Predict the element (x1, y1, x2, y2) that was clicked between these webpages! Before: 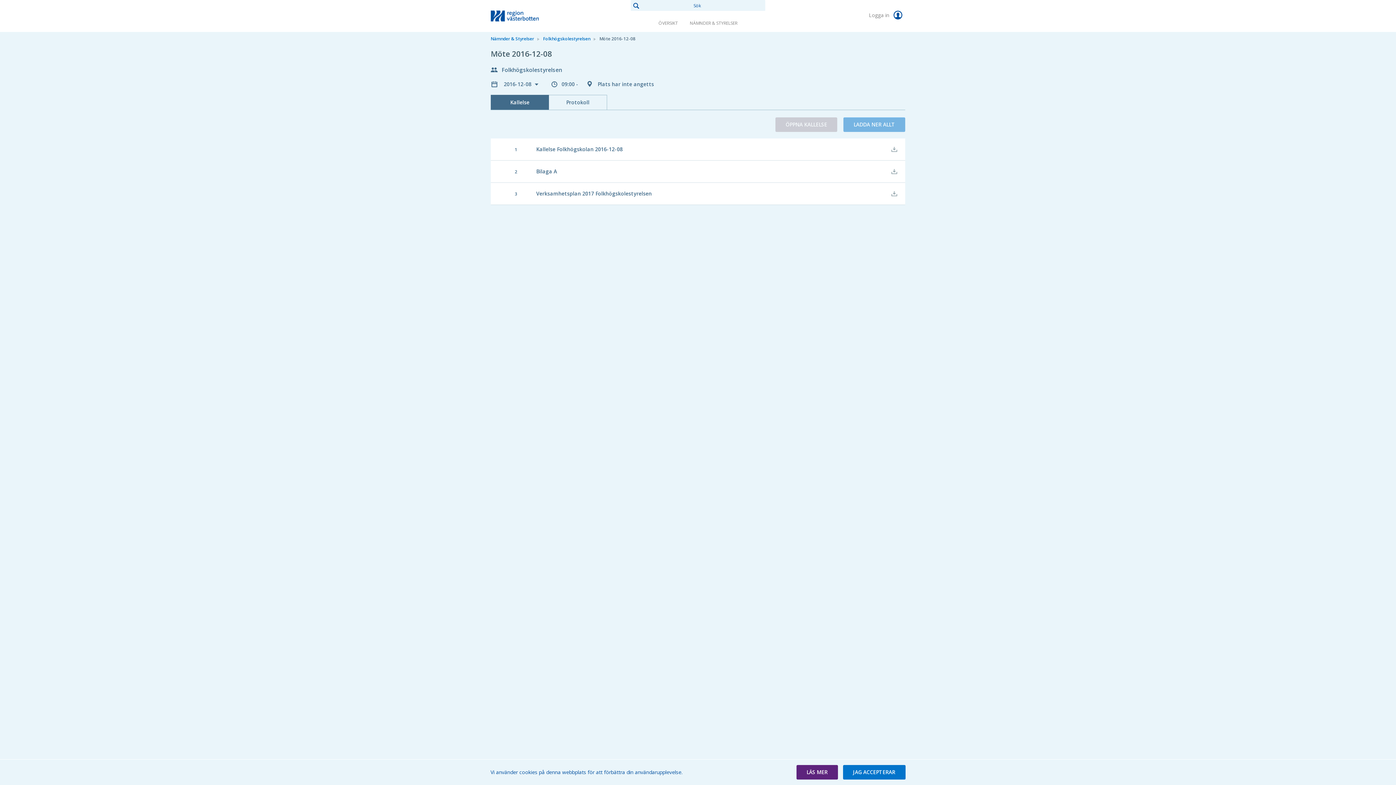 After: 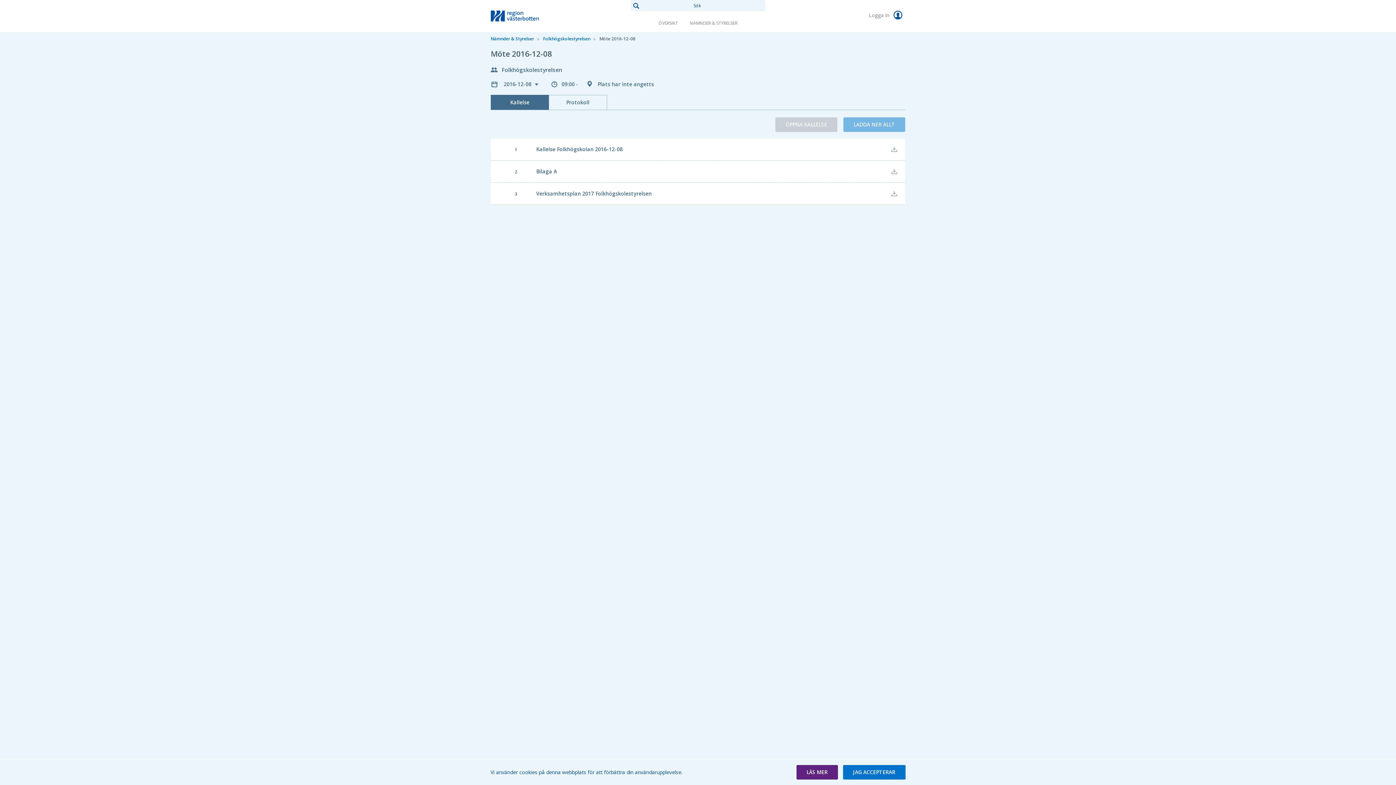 Action: label: LADDA NER ALLT bbox: (843, 117, 905, 132)